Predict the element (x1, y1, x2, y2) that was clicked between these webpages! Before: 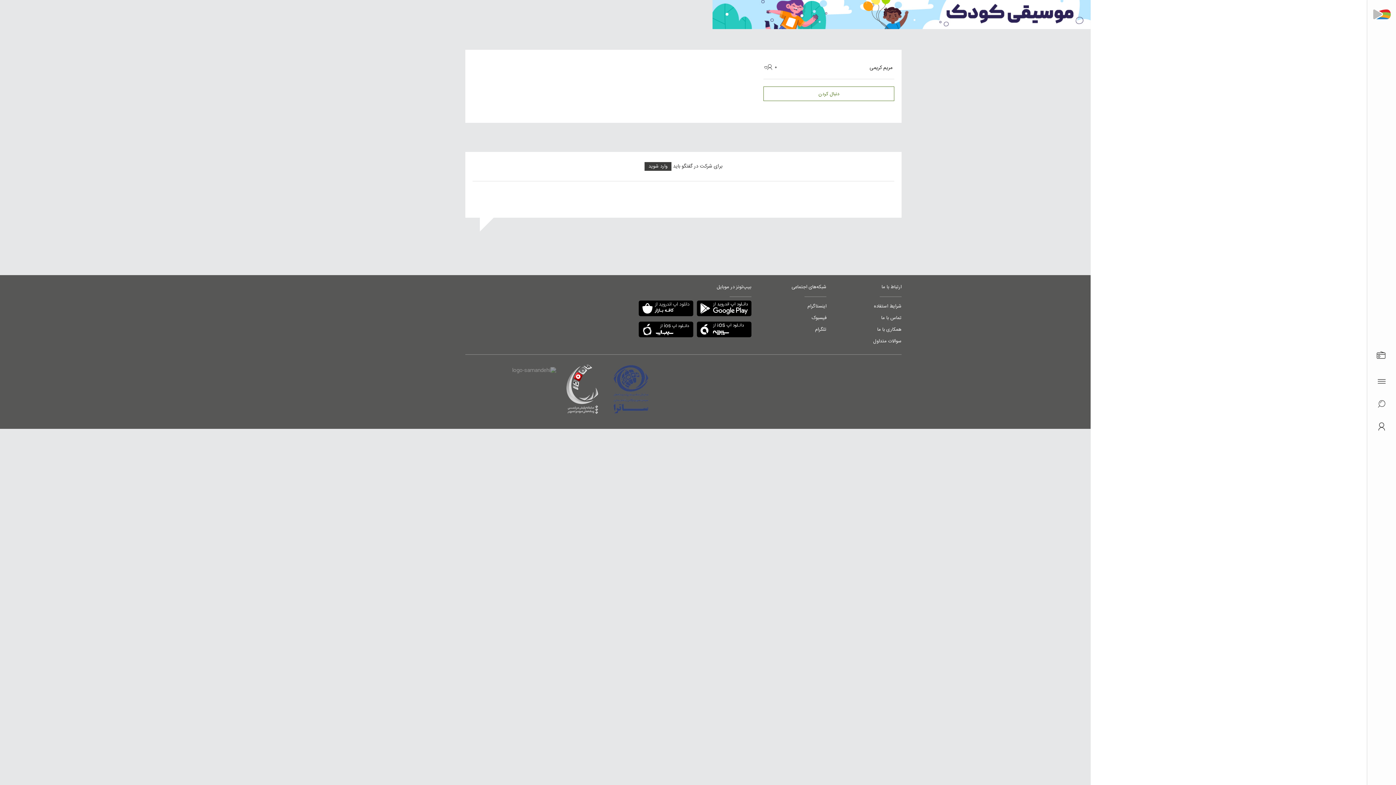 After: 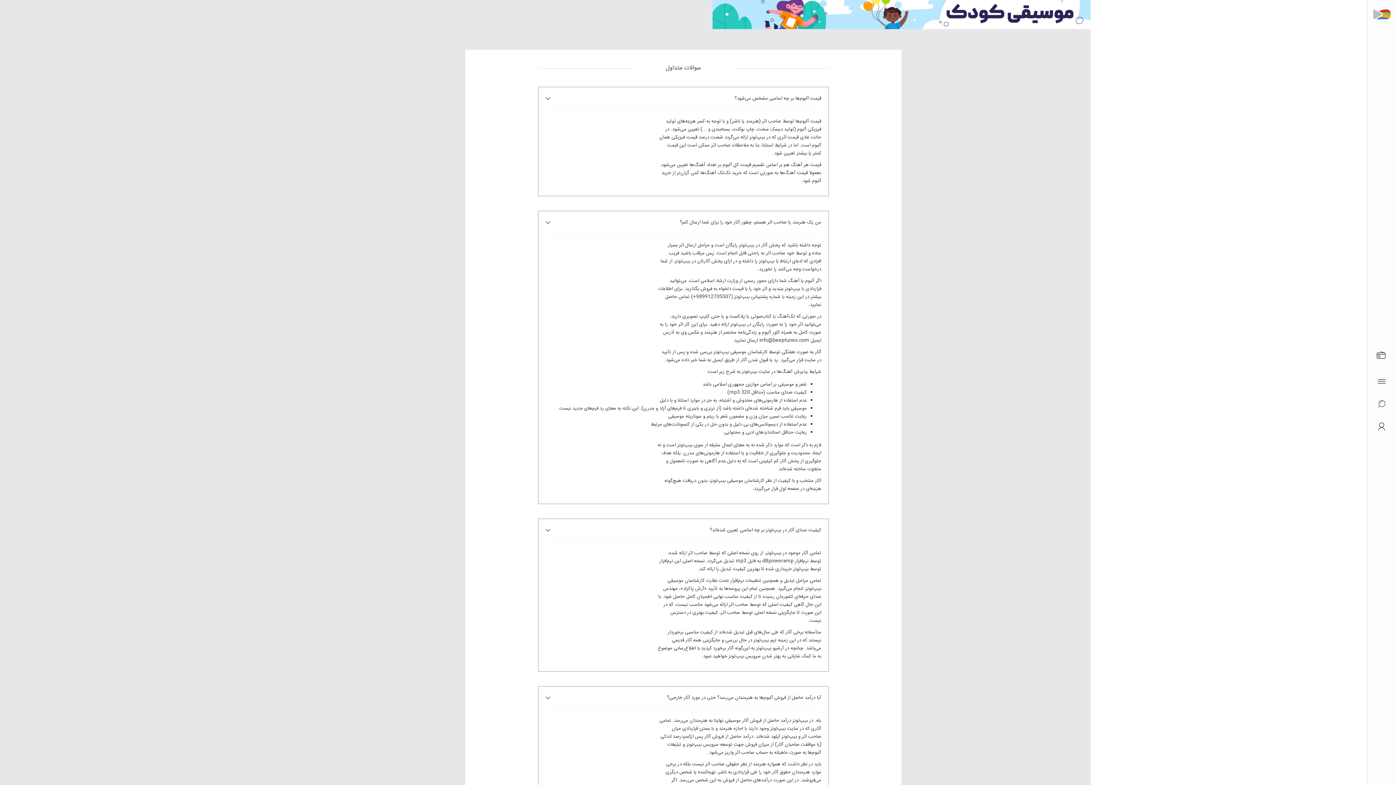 Action: label: سوالات متداول bbox: (873, 337, 901, 345)